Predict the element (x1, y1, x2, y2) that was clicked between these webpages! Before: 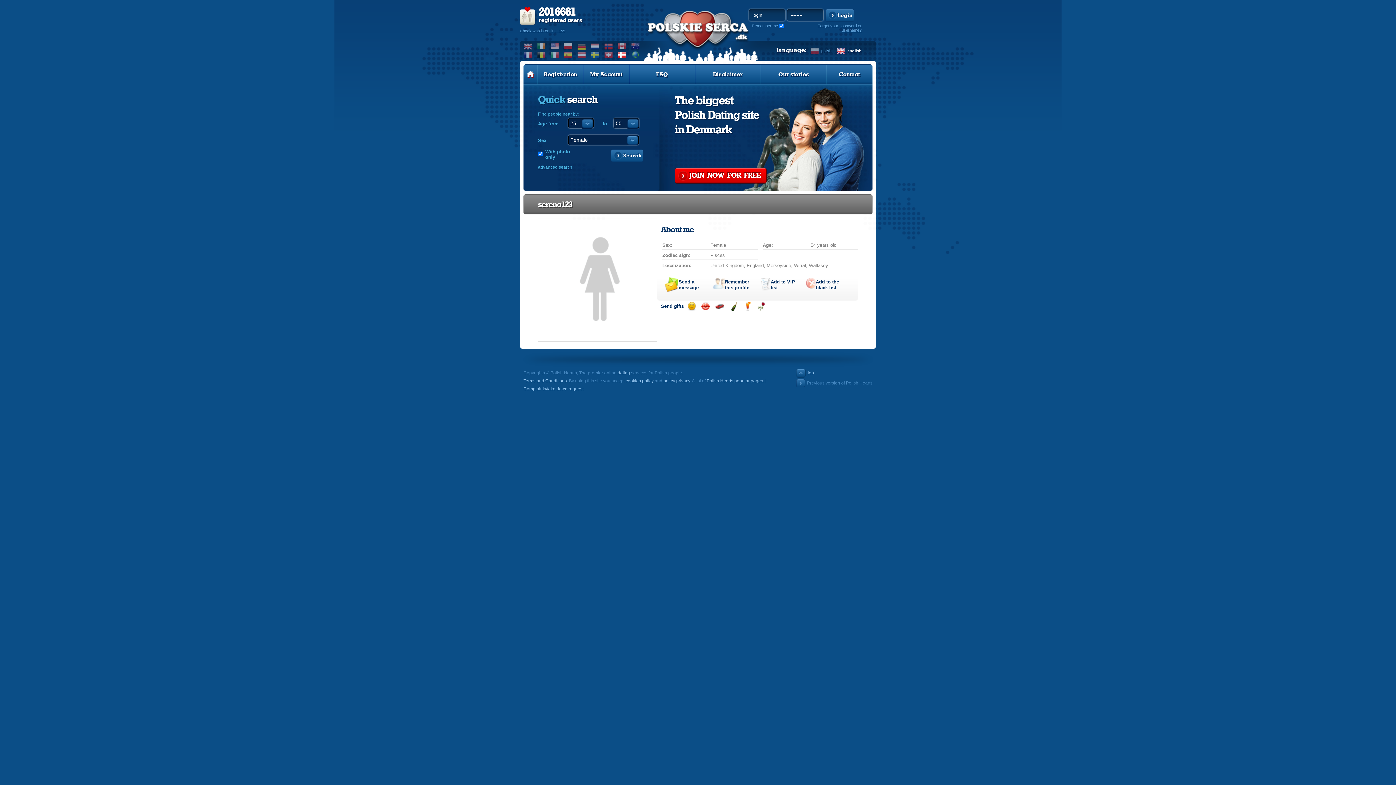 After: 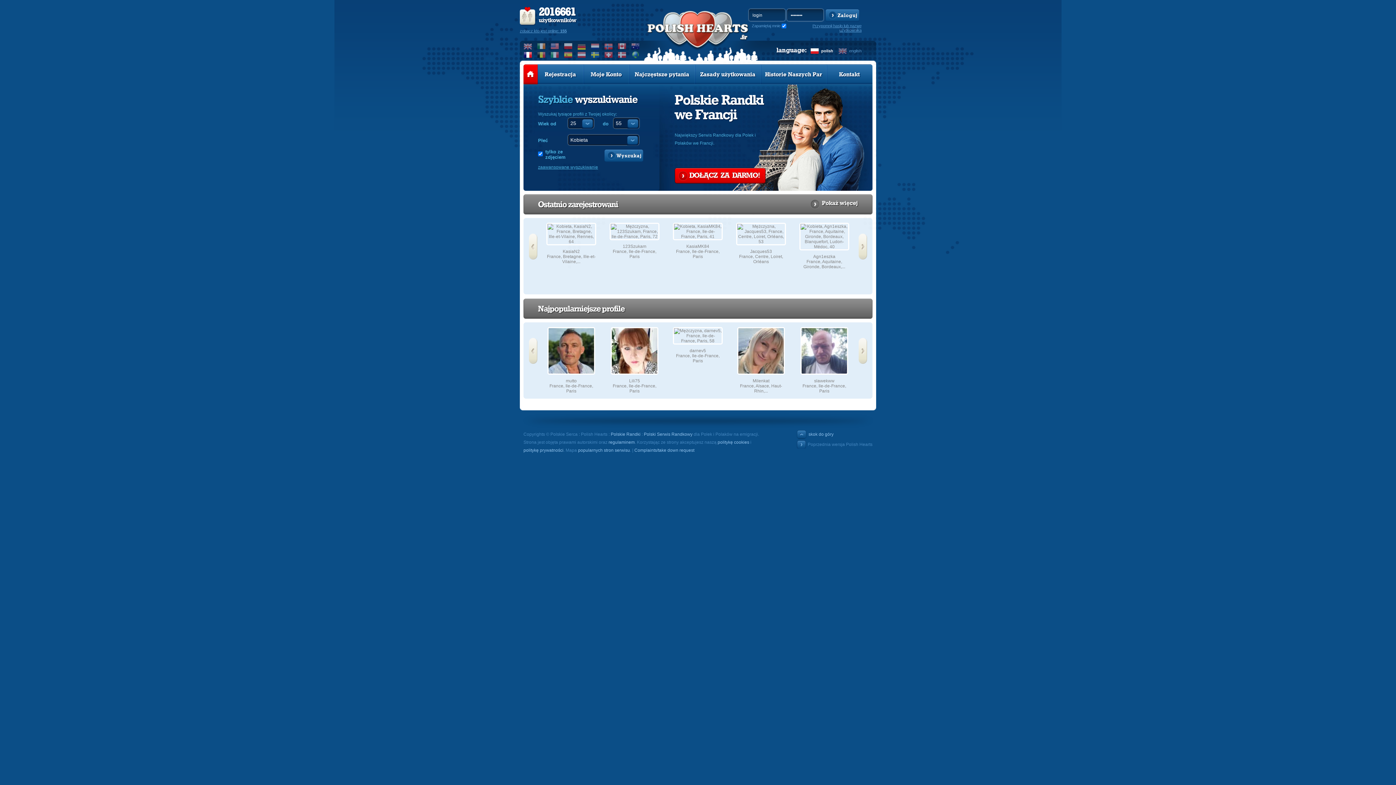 Action: bbox: (523, 51, 532, 58)